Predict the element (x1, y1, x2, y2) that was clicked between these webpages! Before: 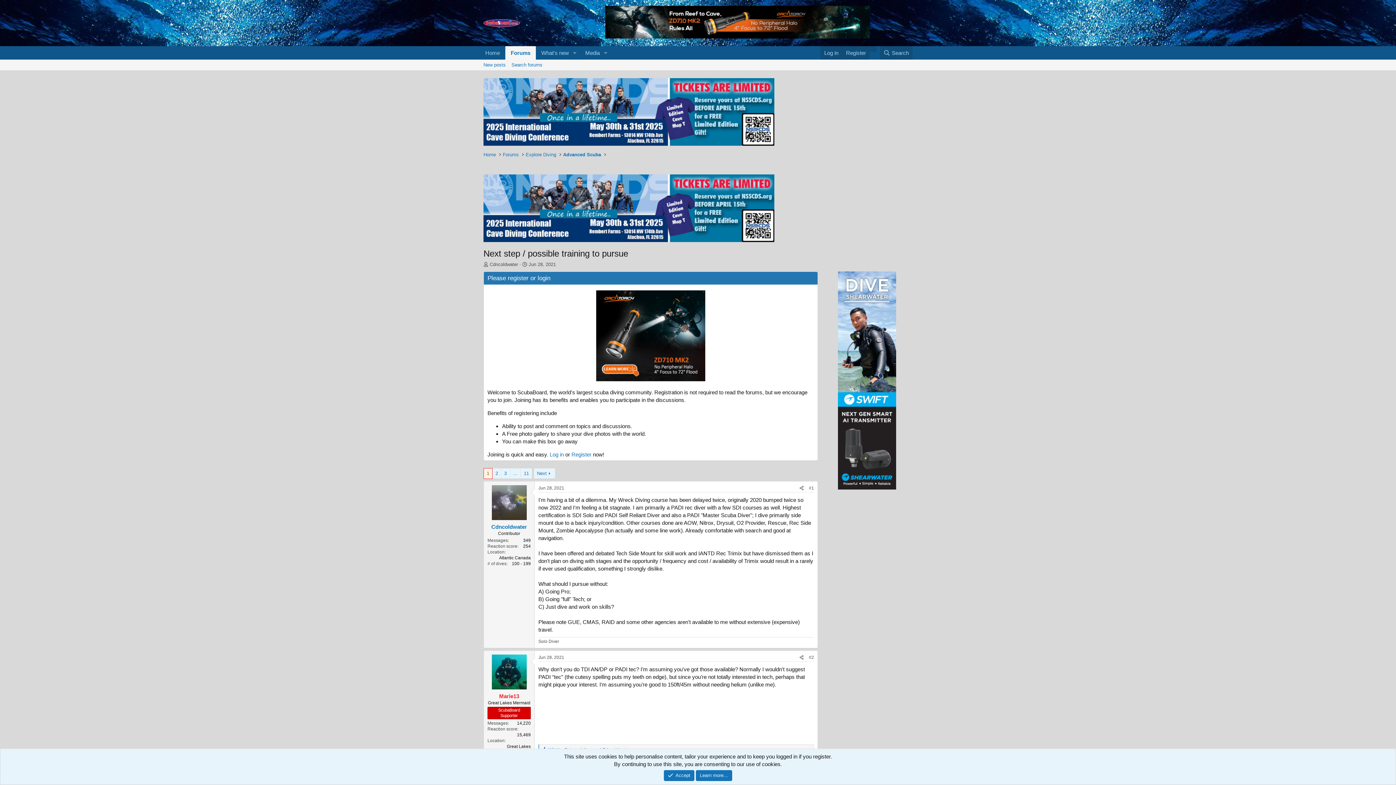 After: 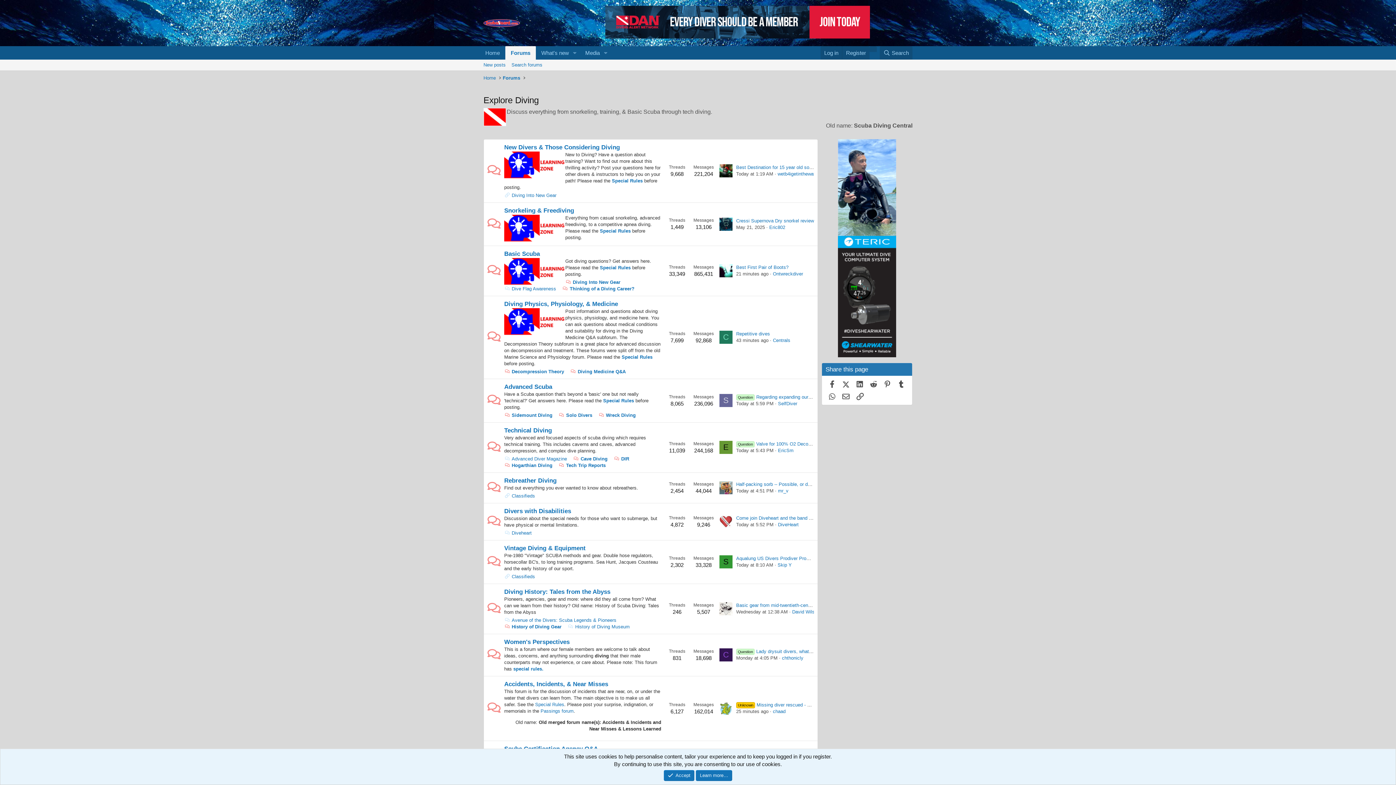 Action: bbox: (523, 150, 558, 159) label: Explore Diving